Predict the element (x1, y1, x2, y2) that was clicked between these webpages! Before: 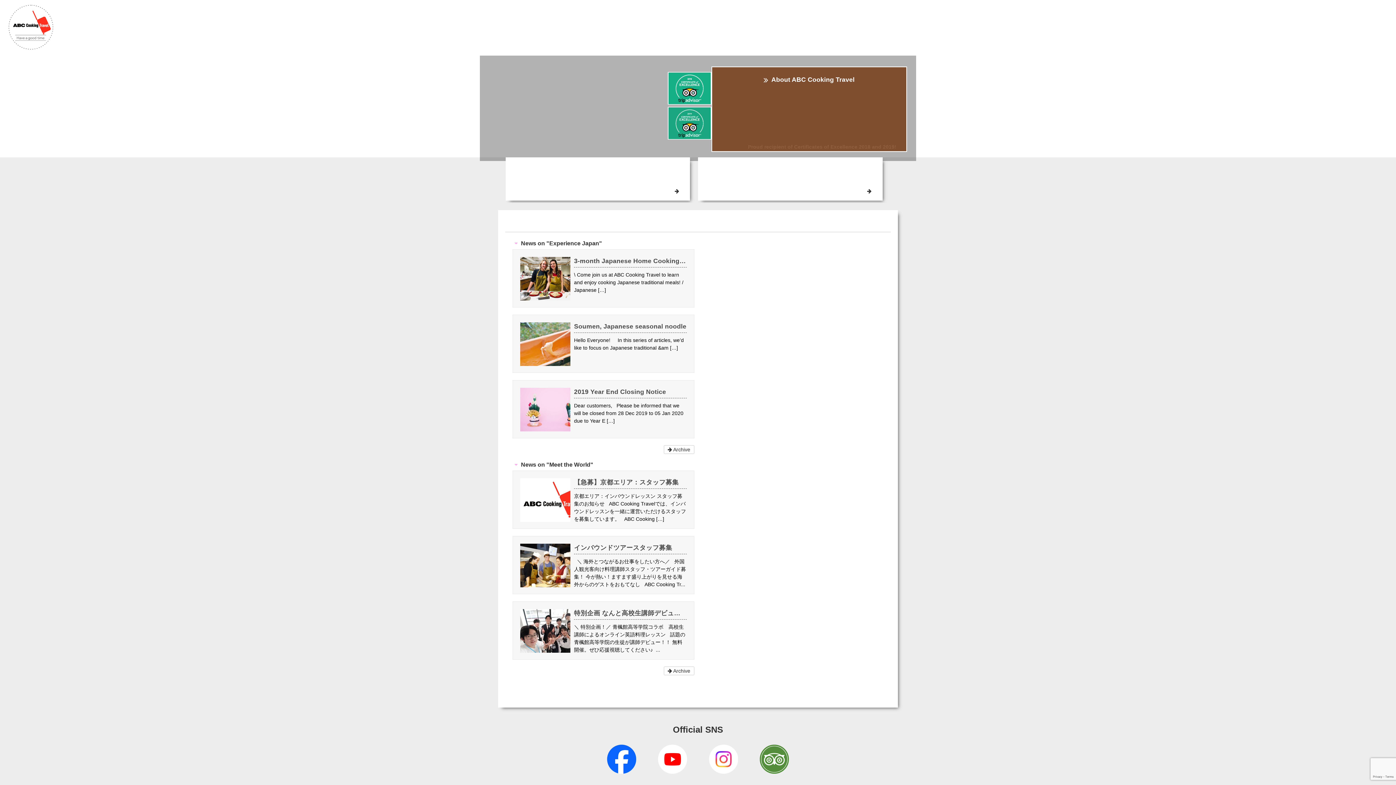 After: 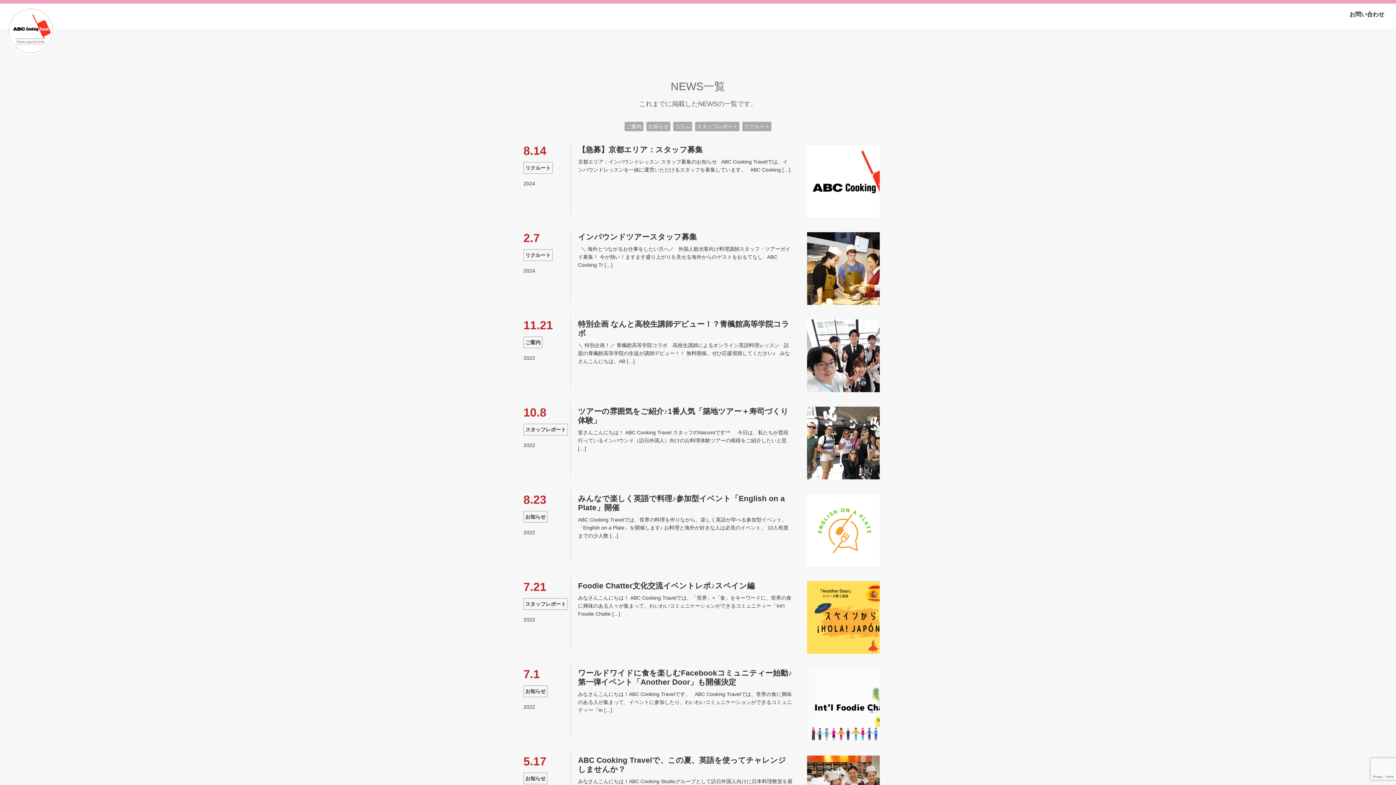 Action: label:  Archive bbox: (663, 666, 694, 675)